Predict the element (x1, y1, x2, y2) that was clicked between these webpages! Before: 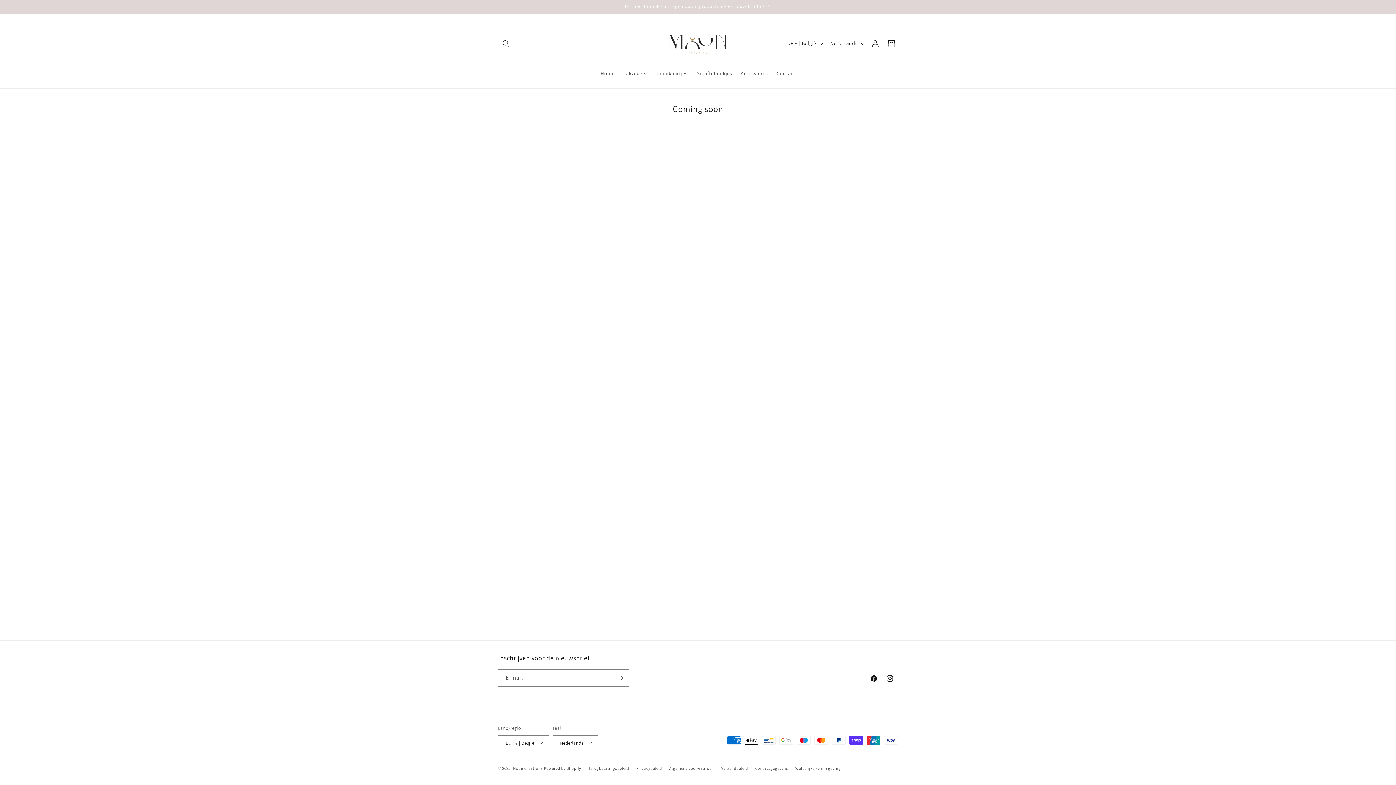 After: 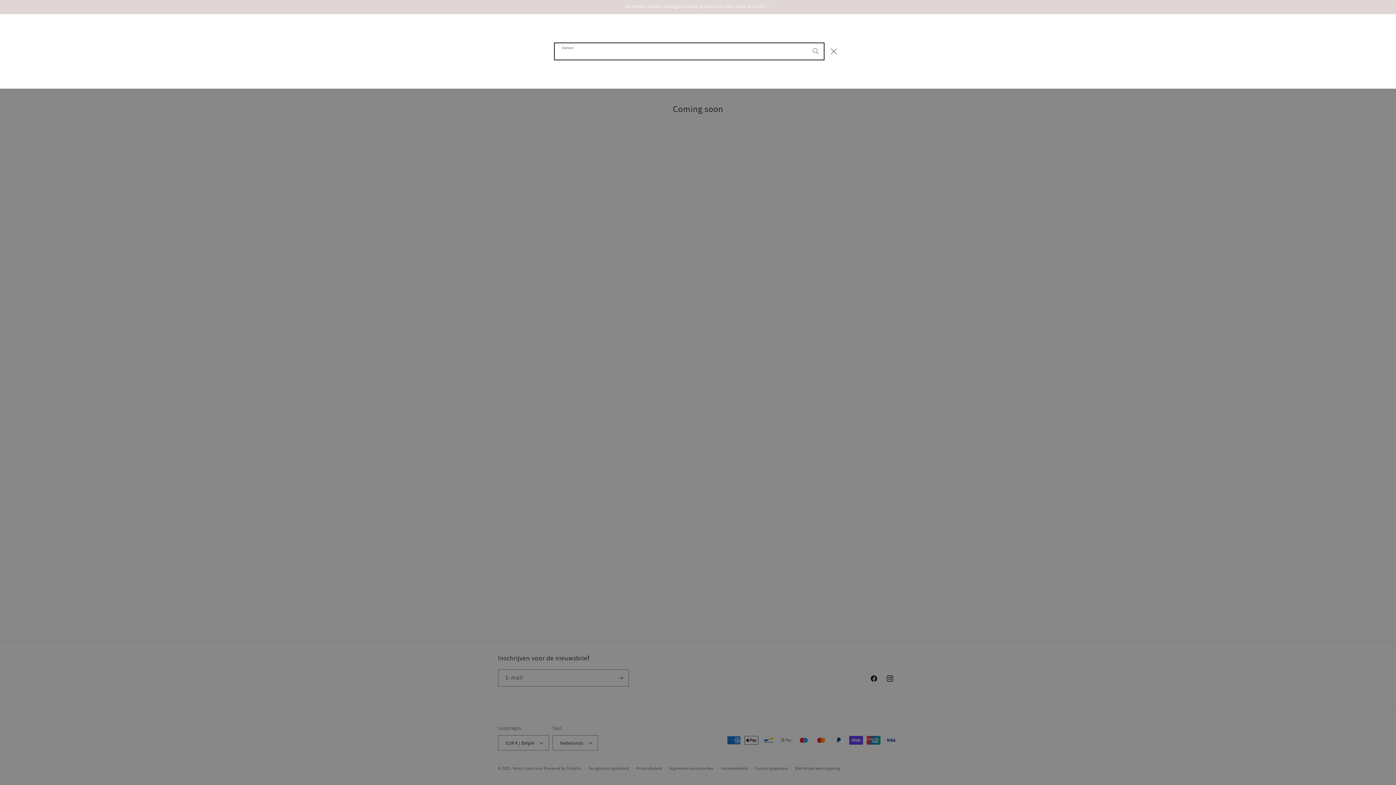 Action: bbox: (498, 35, 514, 51) label: Zoeken